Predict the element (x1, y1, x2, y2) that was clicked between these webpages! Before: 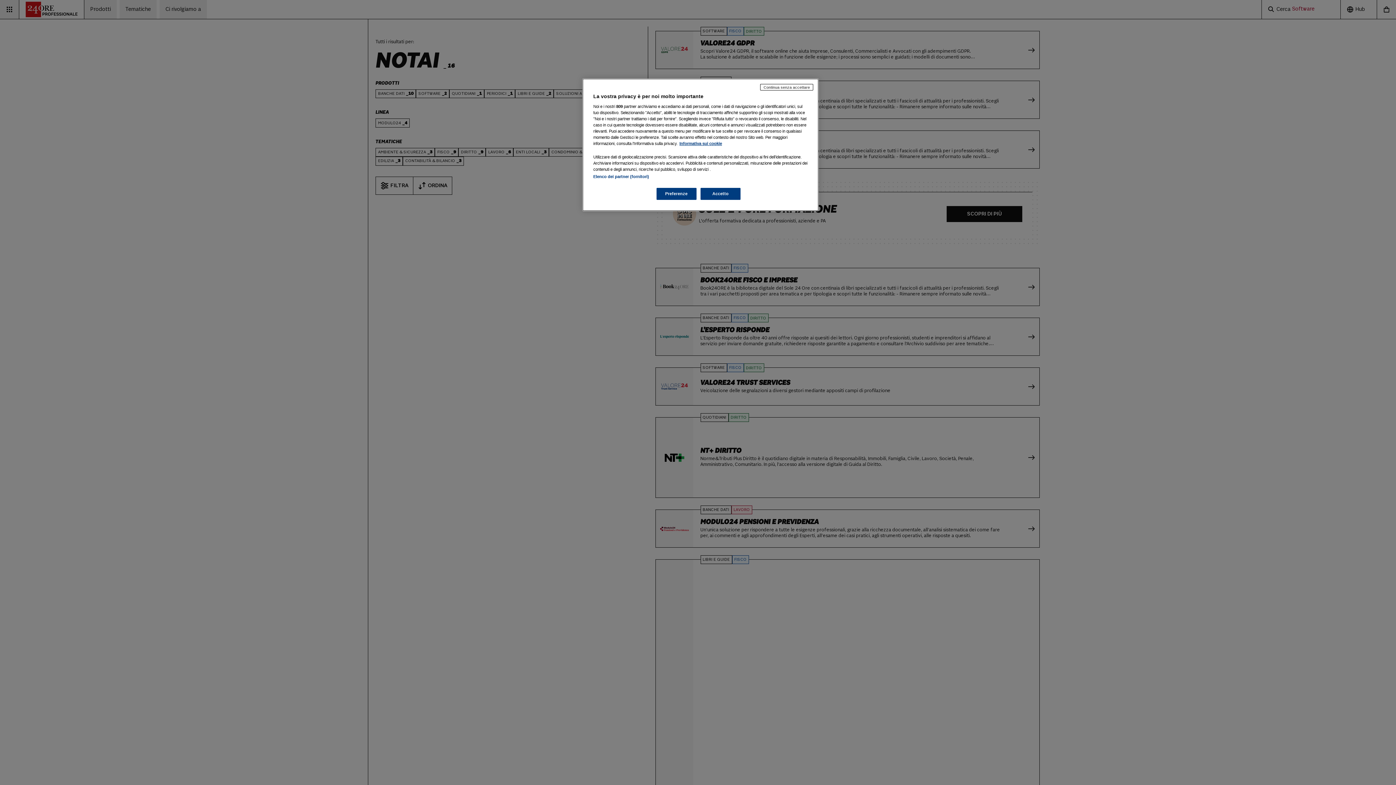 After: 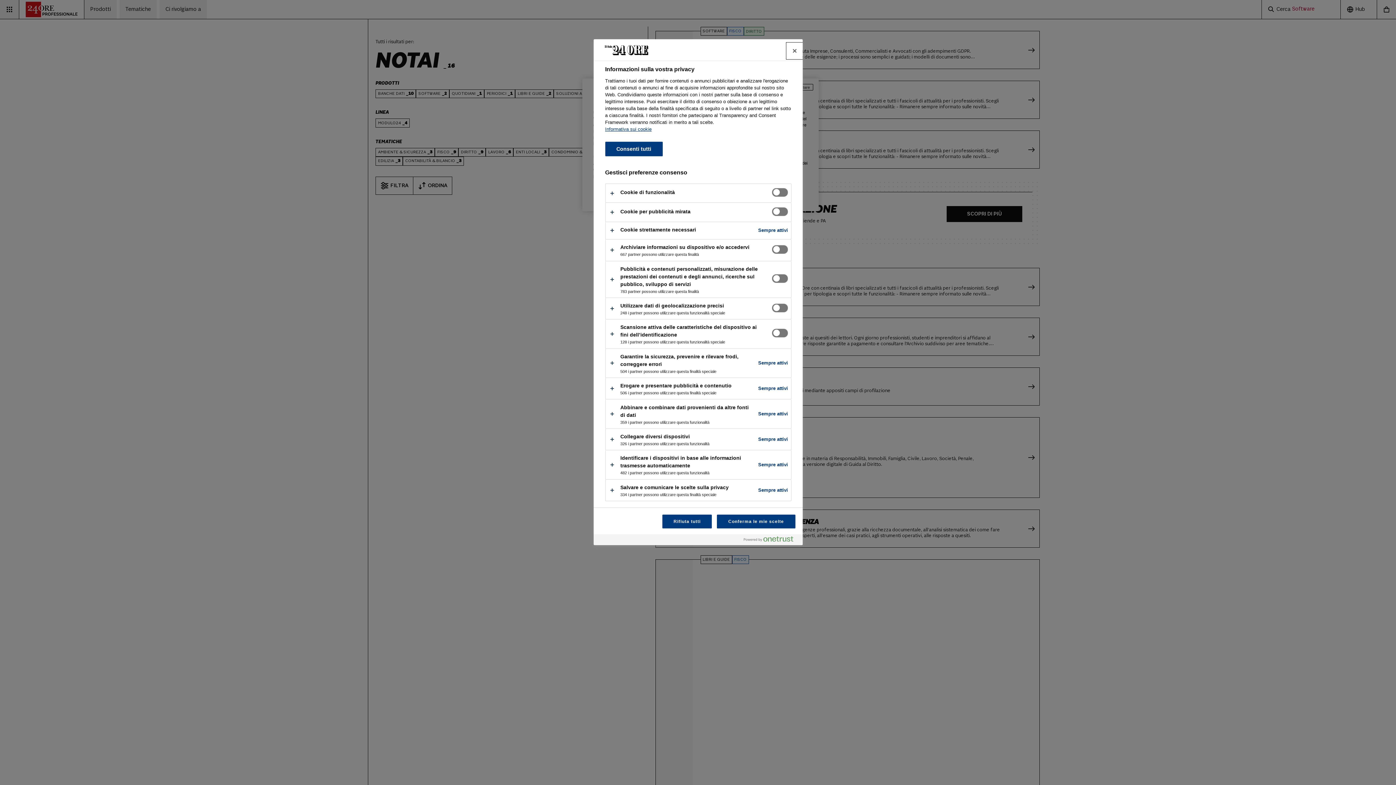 Action: label: Preferenze bbox: (656, 188, 696, 200)